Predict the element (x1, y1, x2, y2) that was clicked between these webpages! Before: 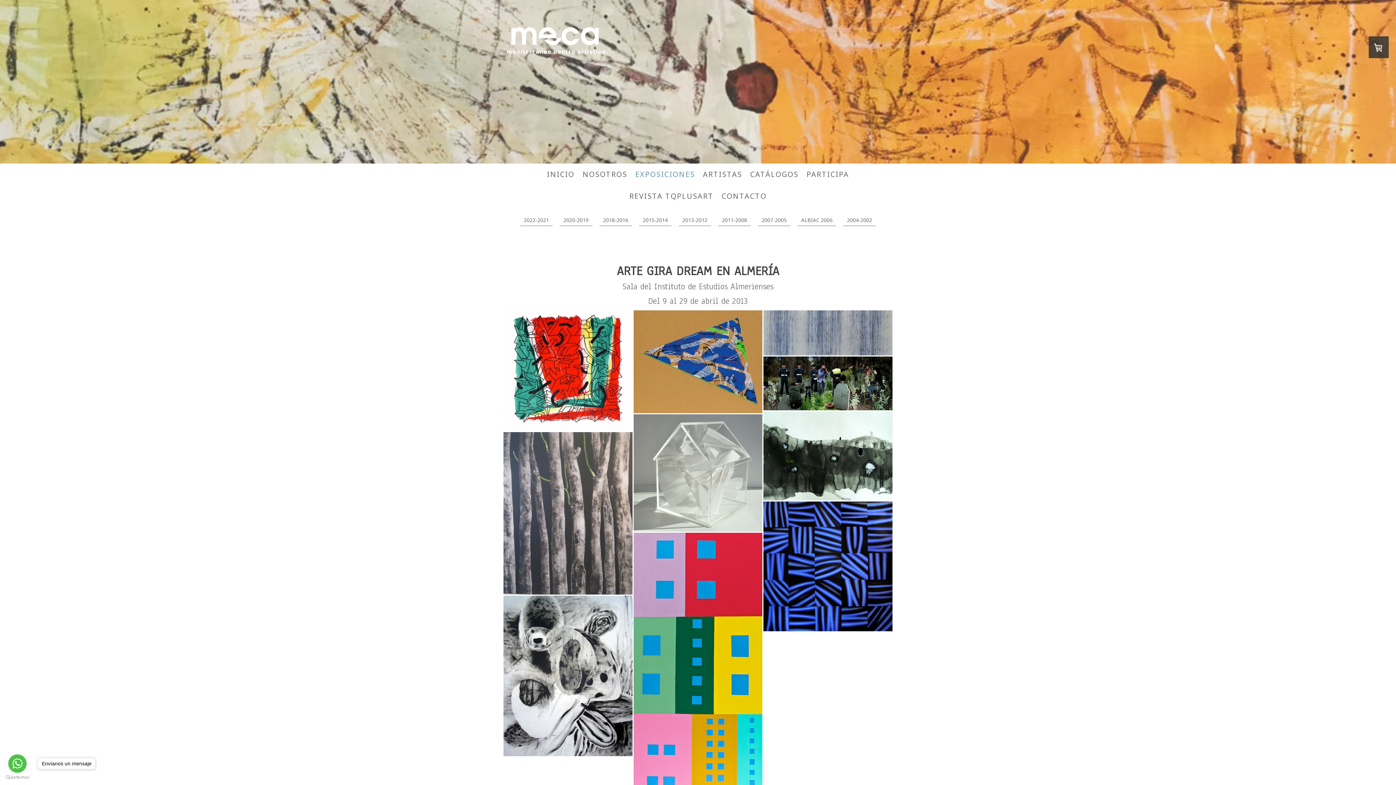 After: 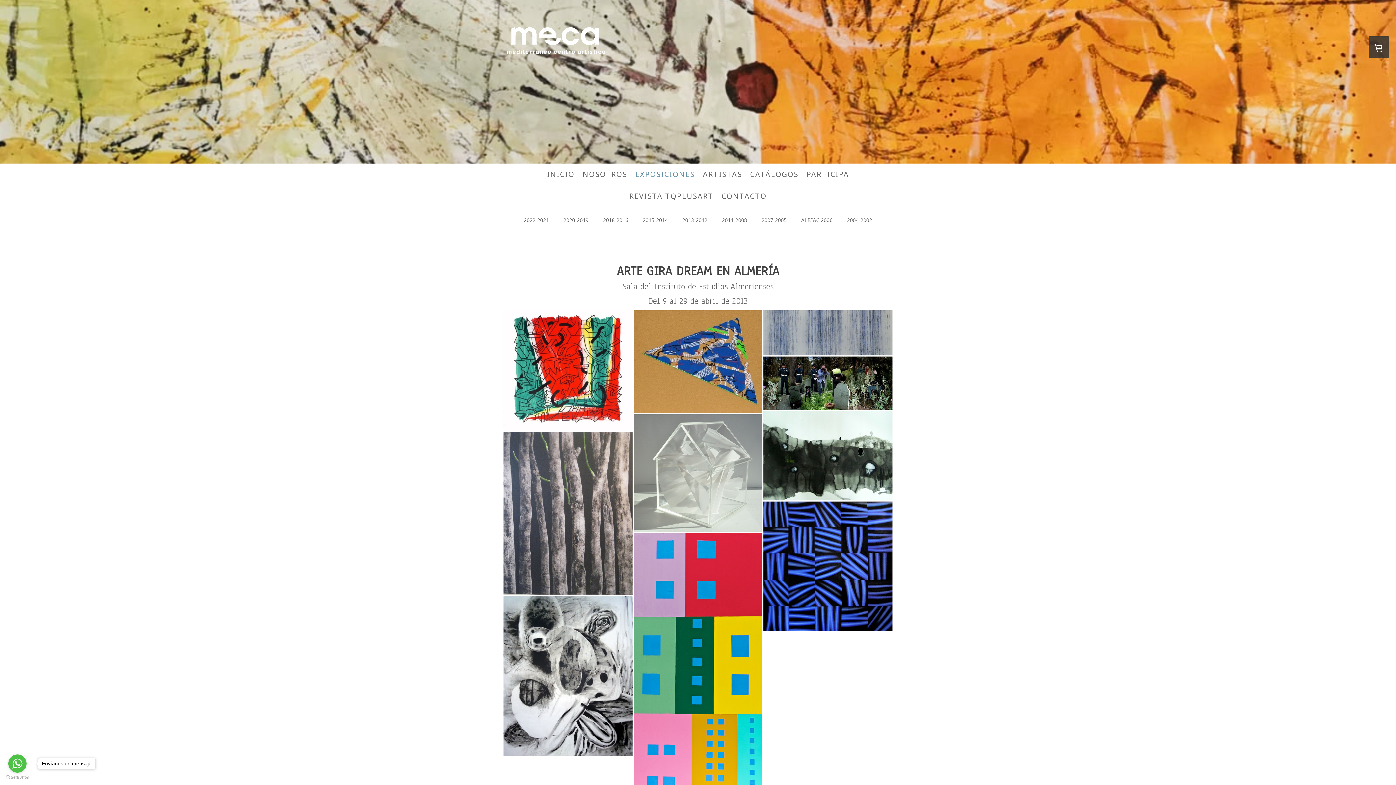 Action: label: Go to GetButton.io website bbox: (5, 775, 29, 780)